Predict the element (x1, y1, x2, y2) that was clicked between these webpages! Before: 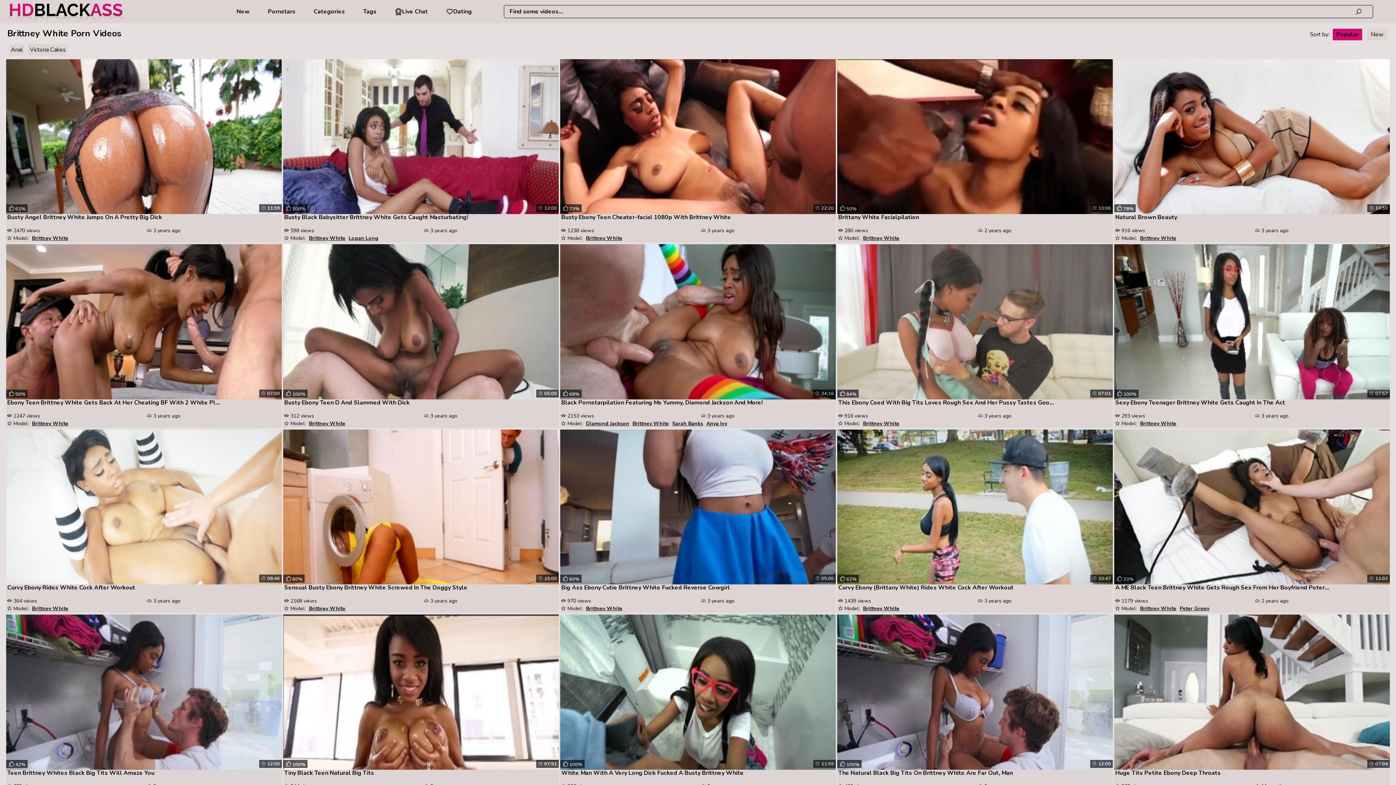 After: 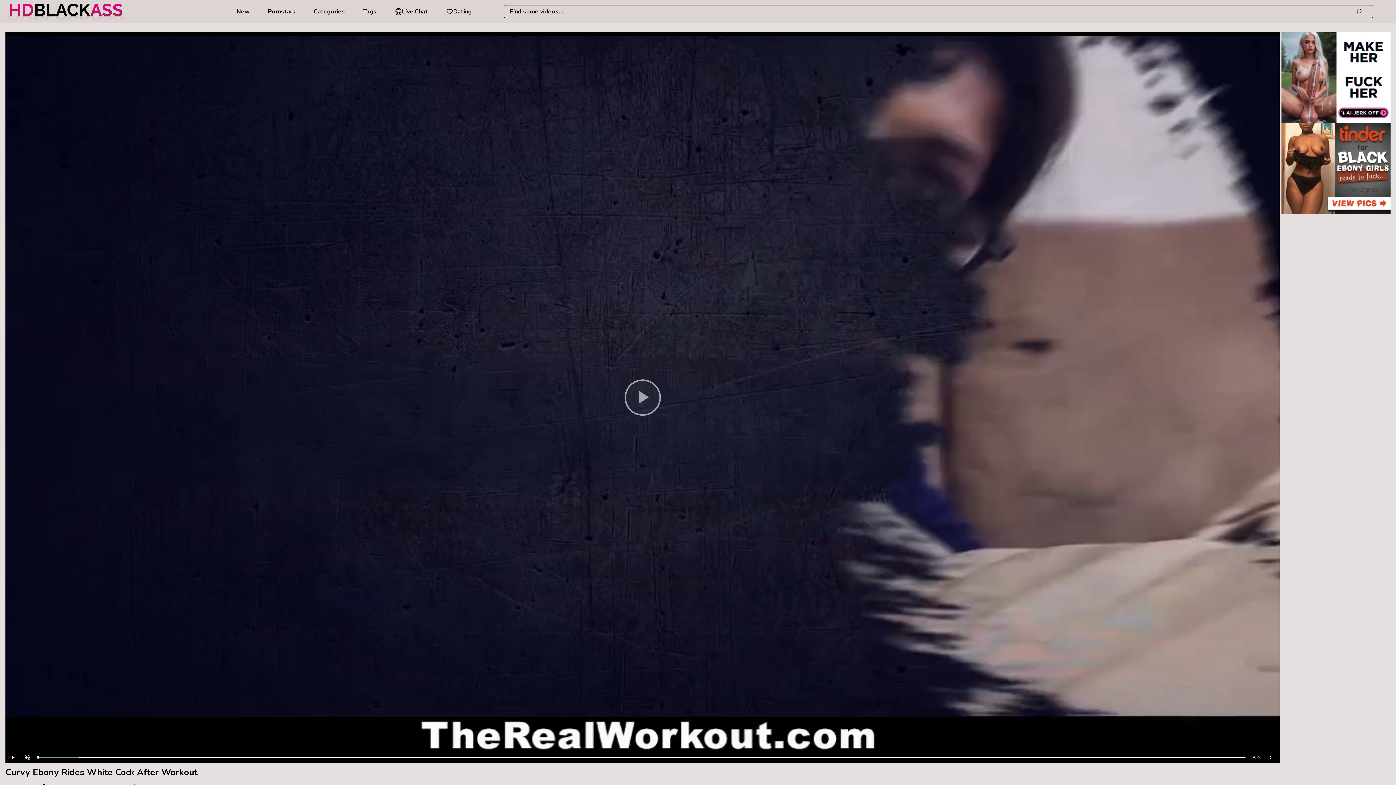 Action: label: Curvy Ebony Rides White Cock After Workout bbox: (7, 584, 278, 591)